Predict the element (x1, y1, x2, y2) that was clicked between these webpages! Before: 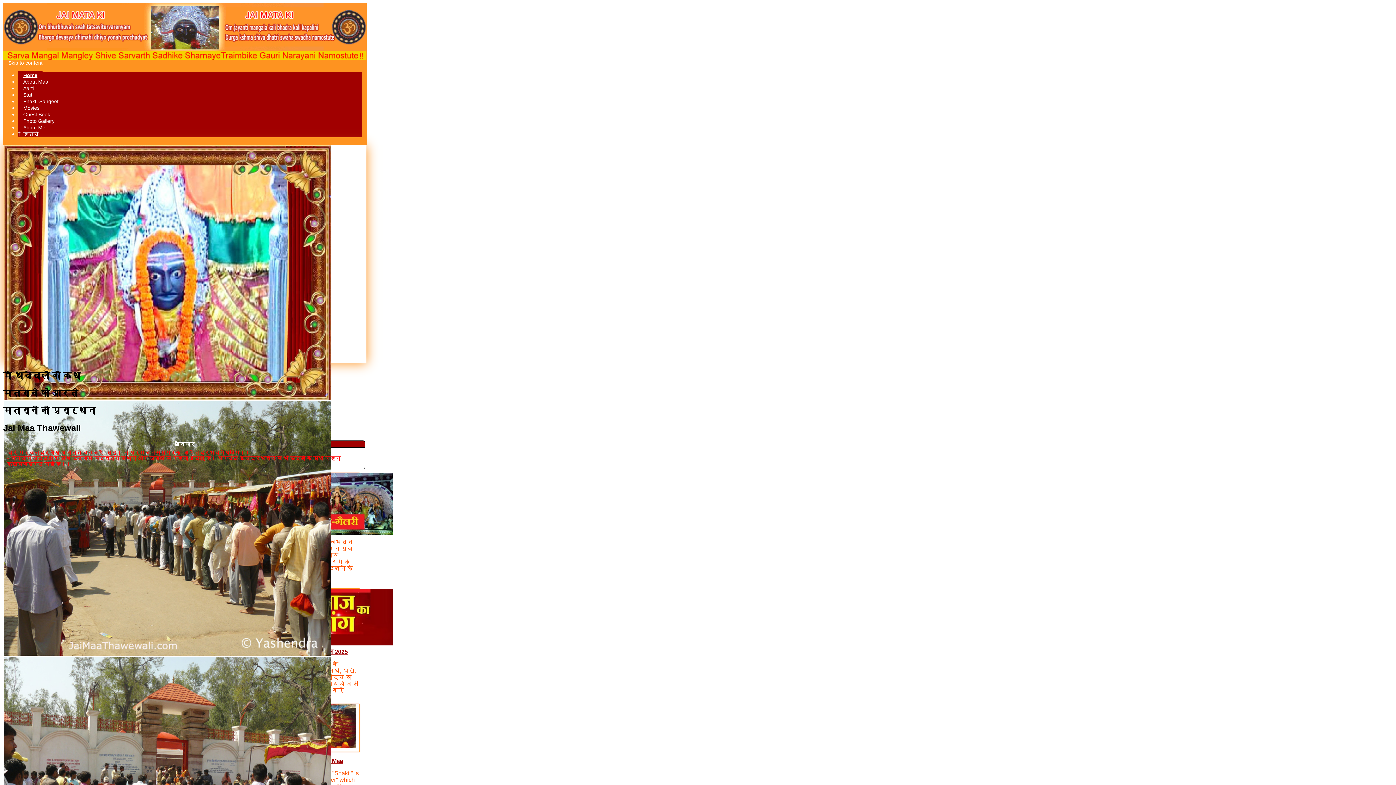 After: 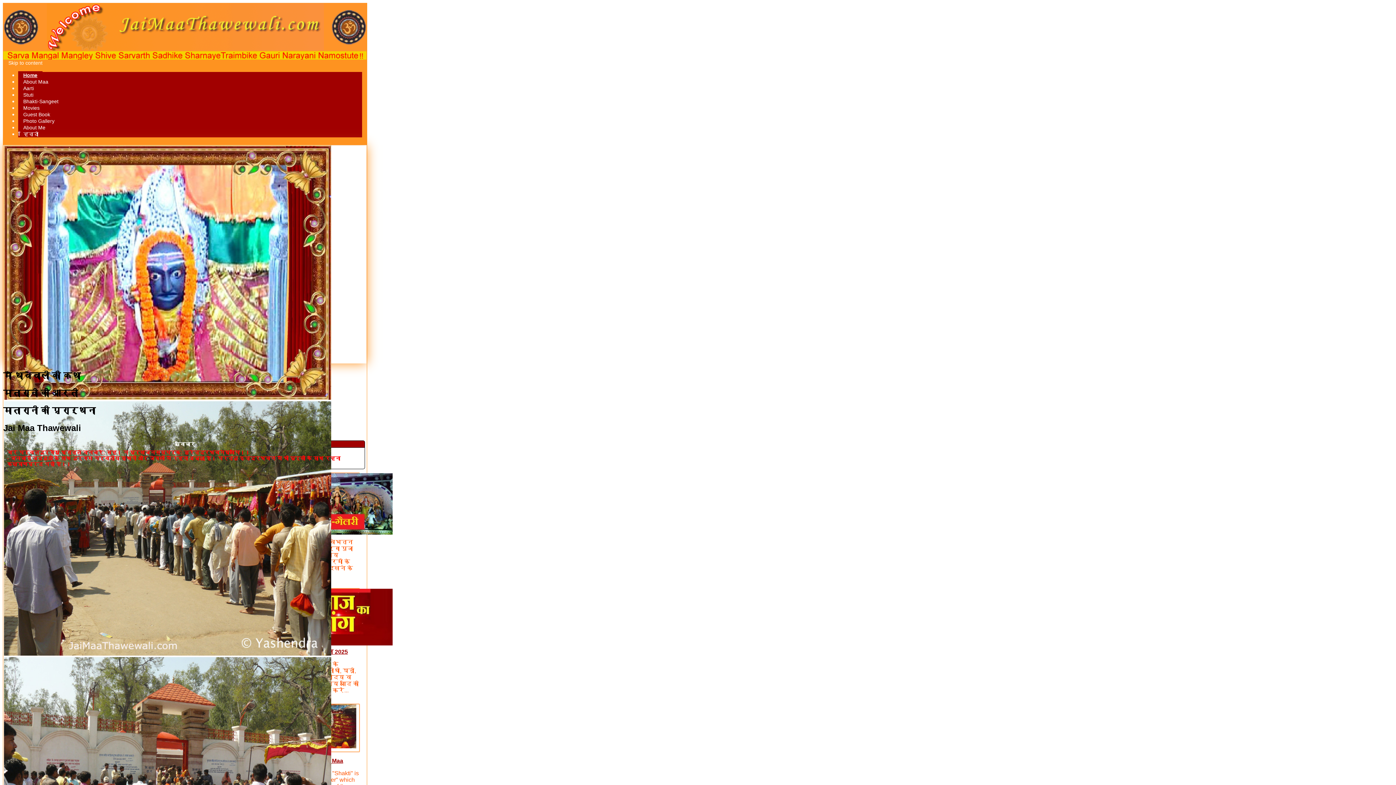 Action: bbox: (18, 71, 42, 79) label: Home